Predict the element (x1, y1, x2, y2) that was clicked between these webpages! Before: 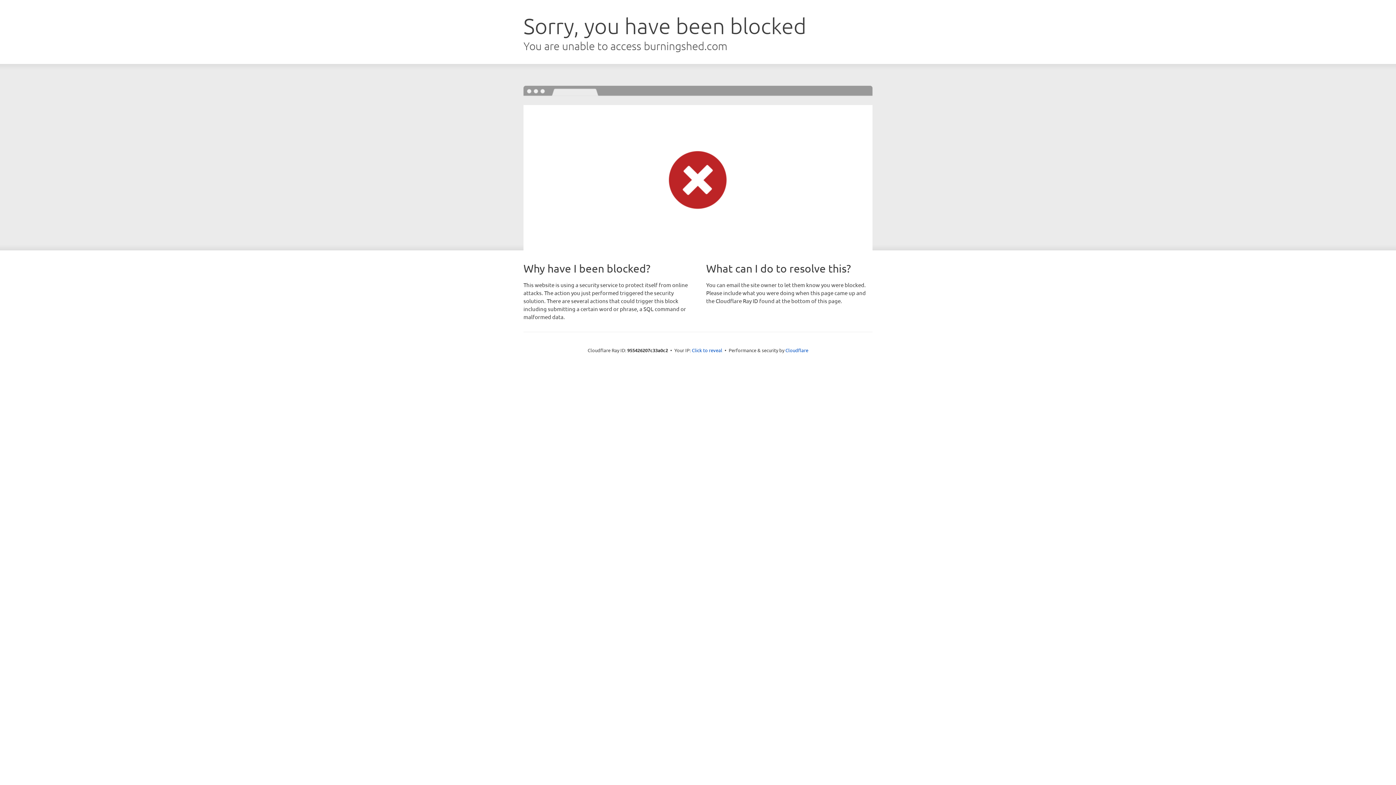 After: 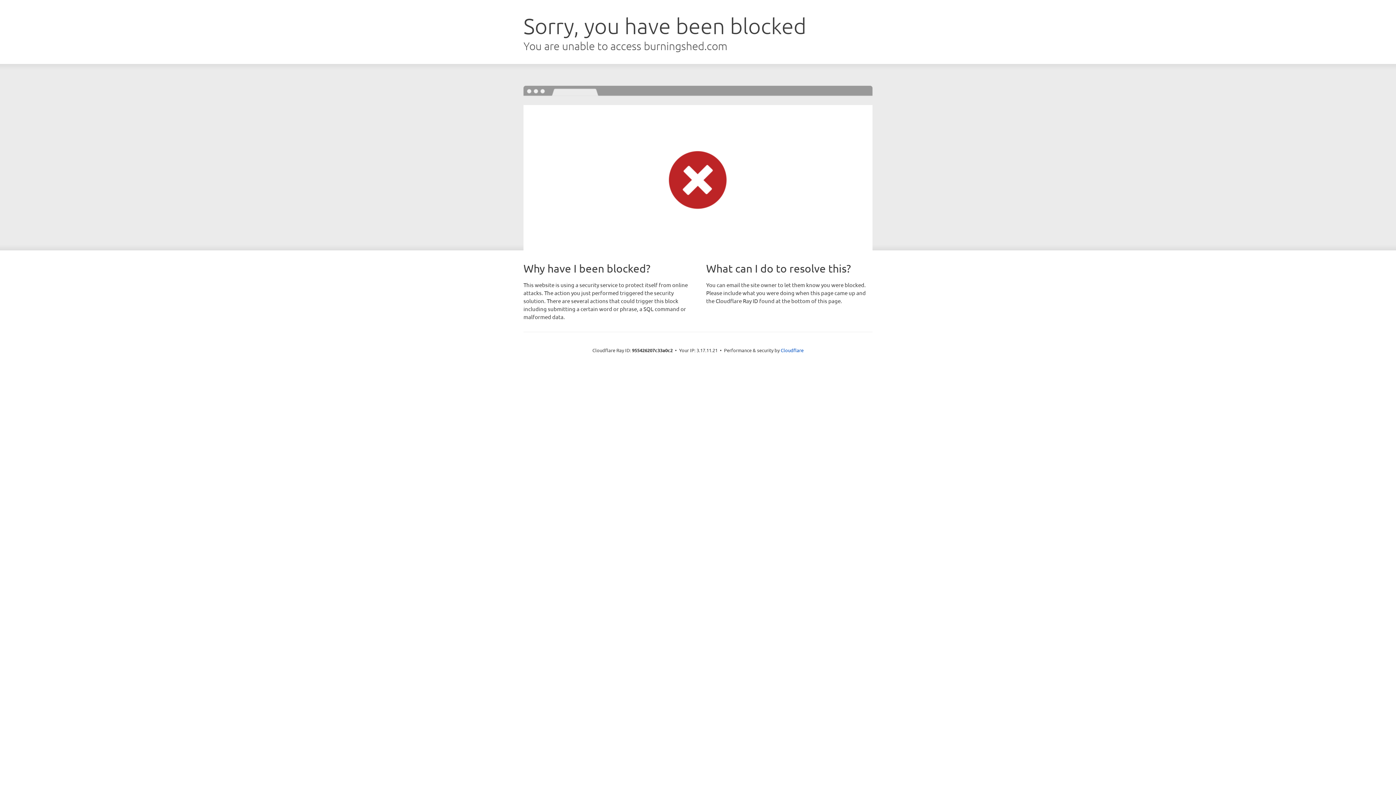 Action: label: Click to reveal bbox: (692, 346, 722, 353)